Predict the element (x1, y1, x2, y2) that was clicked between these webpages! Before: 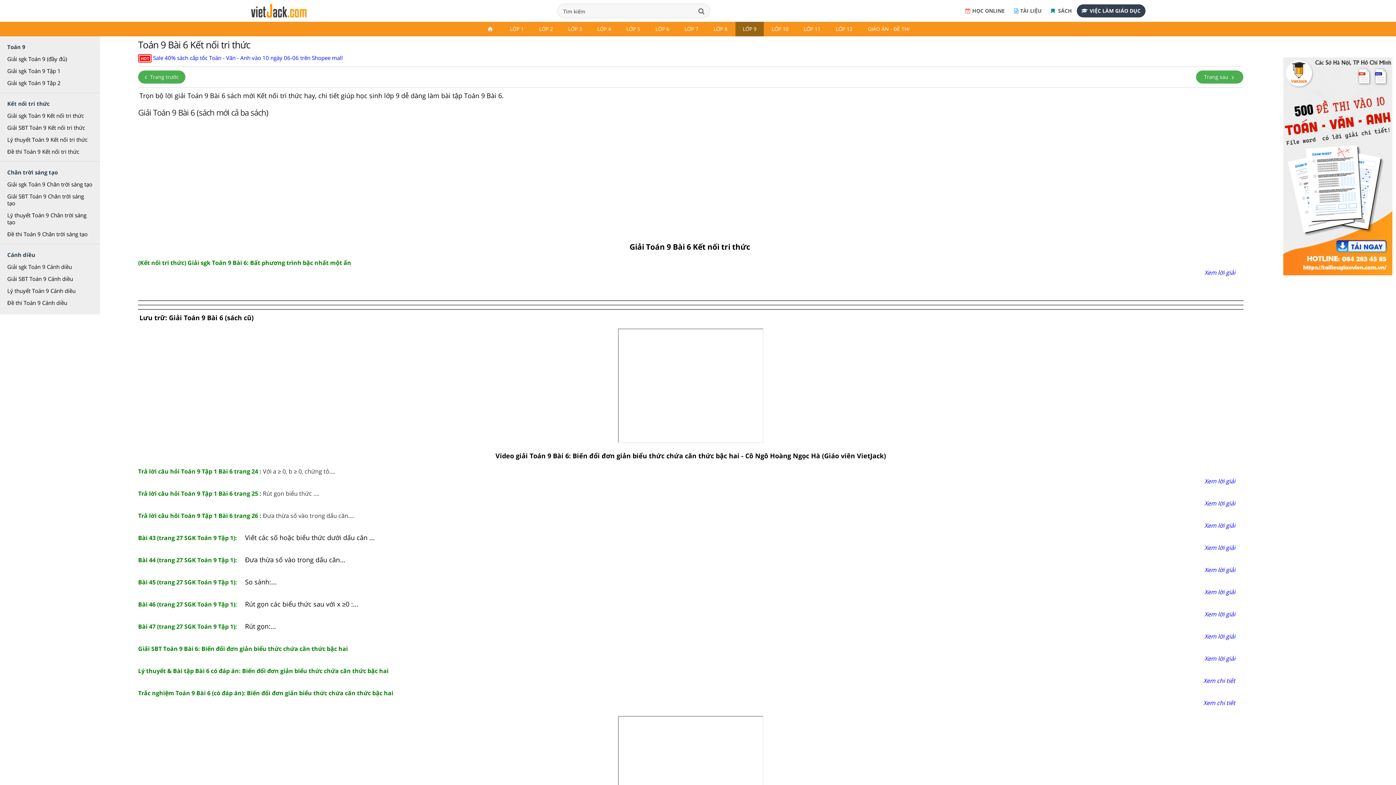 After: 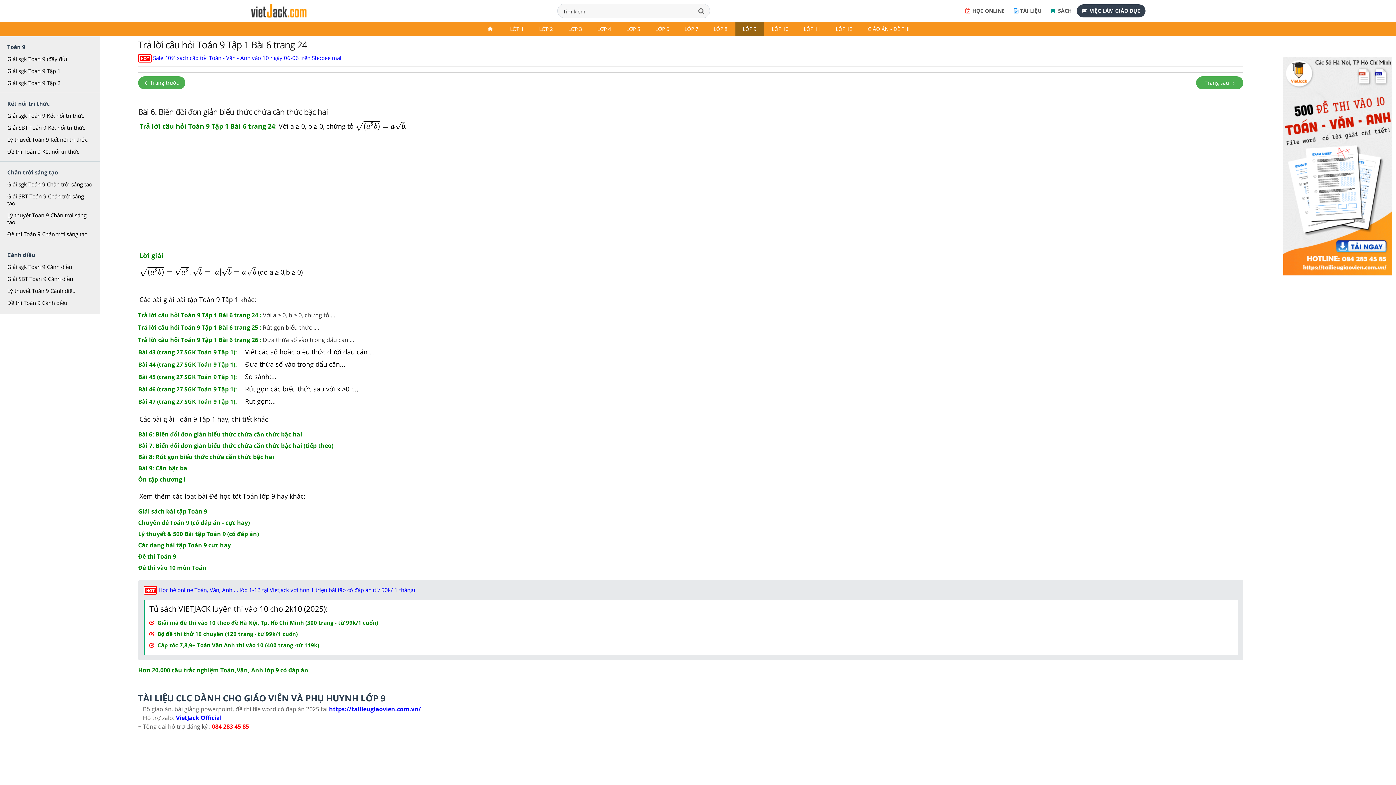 Action: label: Xem lời giải bbox: (1204, 477, 1243, 486)